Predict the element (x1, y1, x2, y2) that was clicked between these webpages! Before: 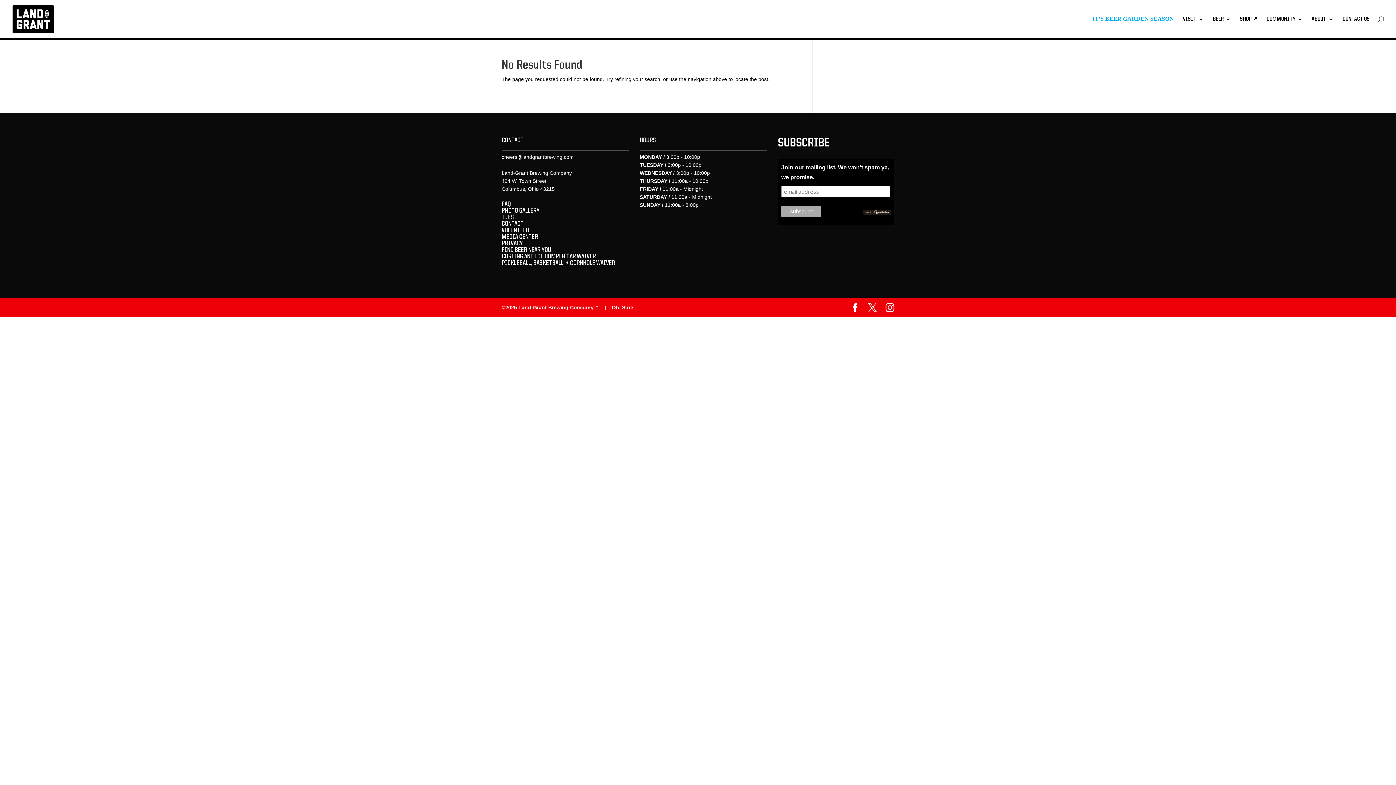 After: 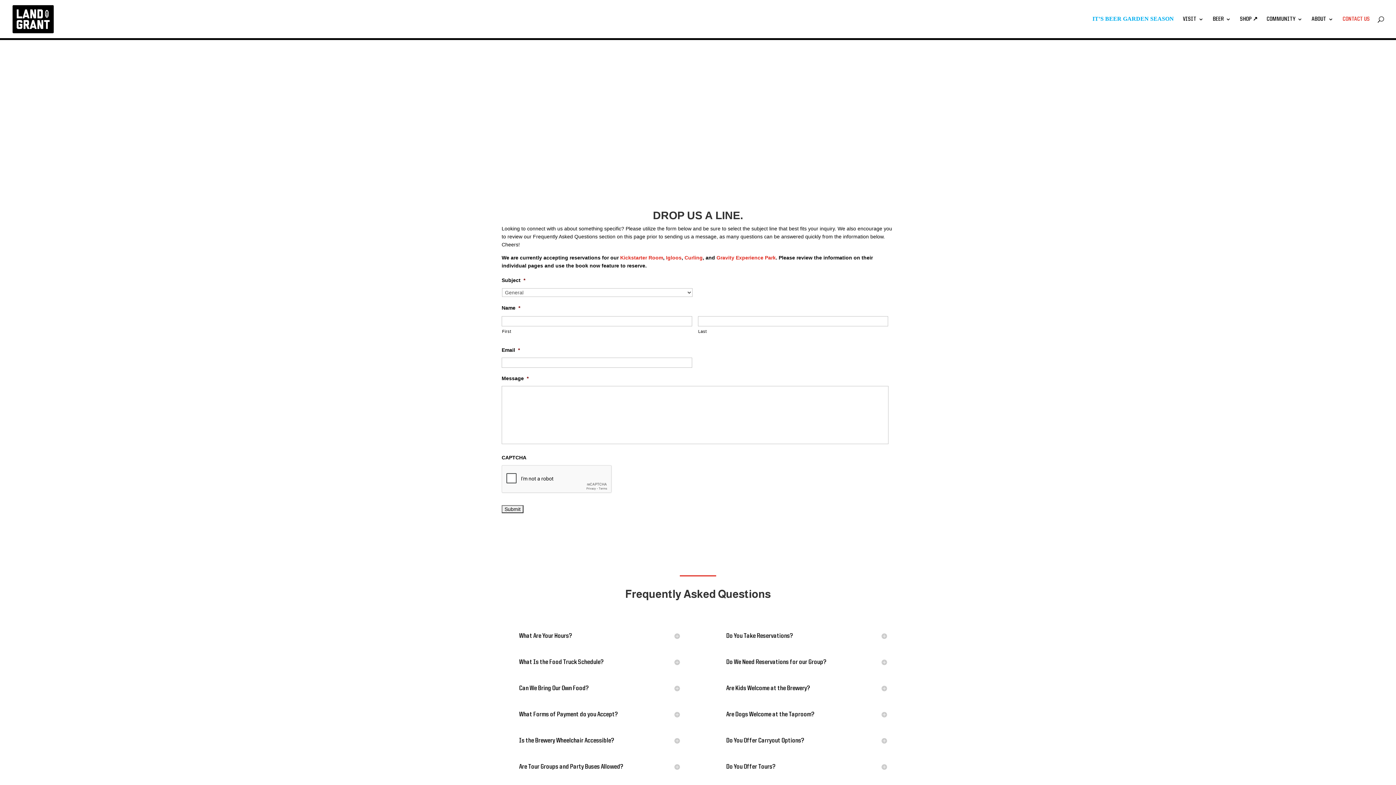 Action: label: CONTACT US bbox: (1342, 16, 1370, 38)